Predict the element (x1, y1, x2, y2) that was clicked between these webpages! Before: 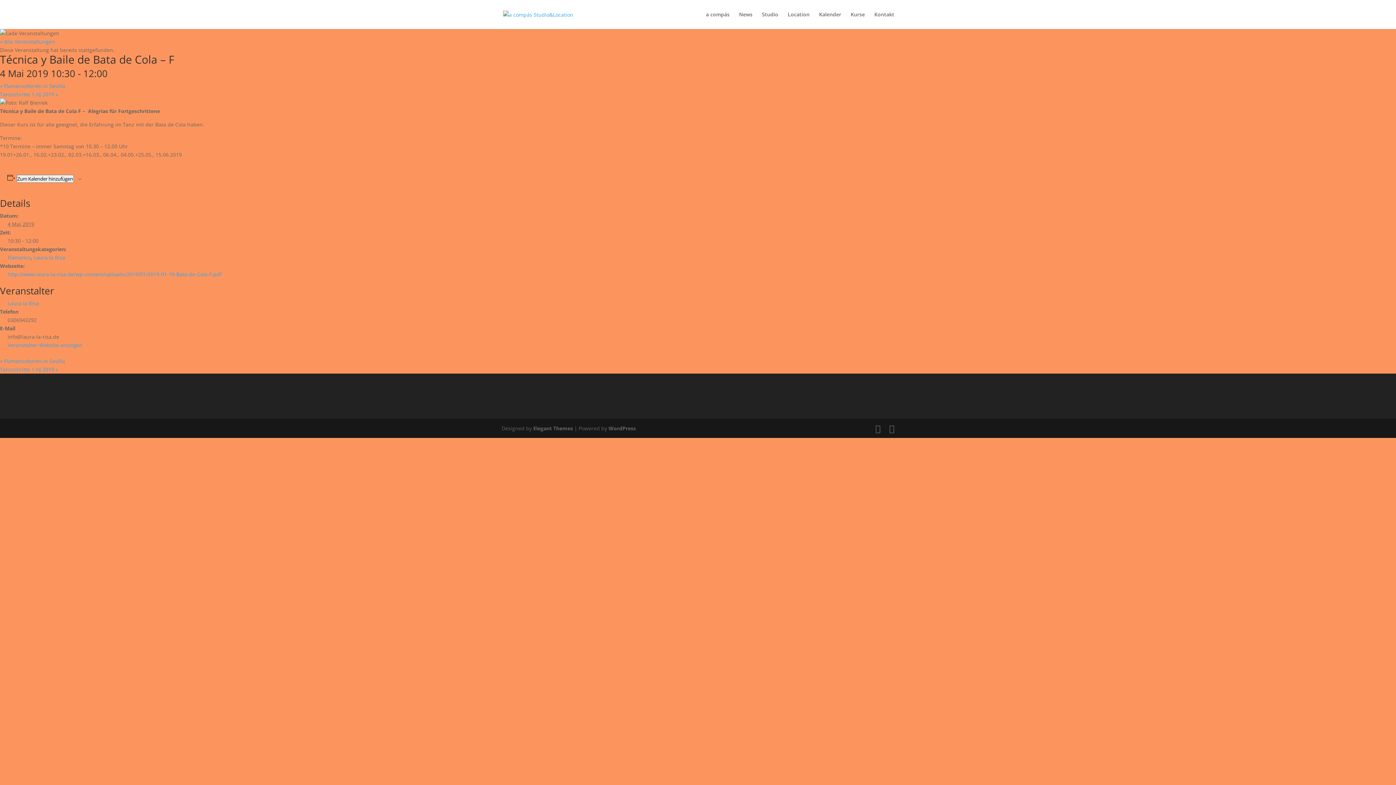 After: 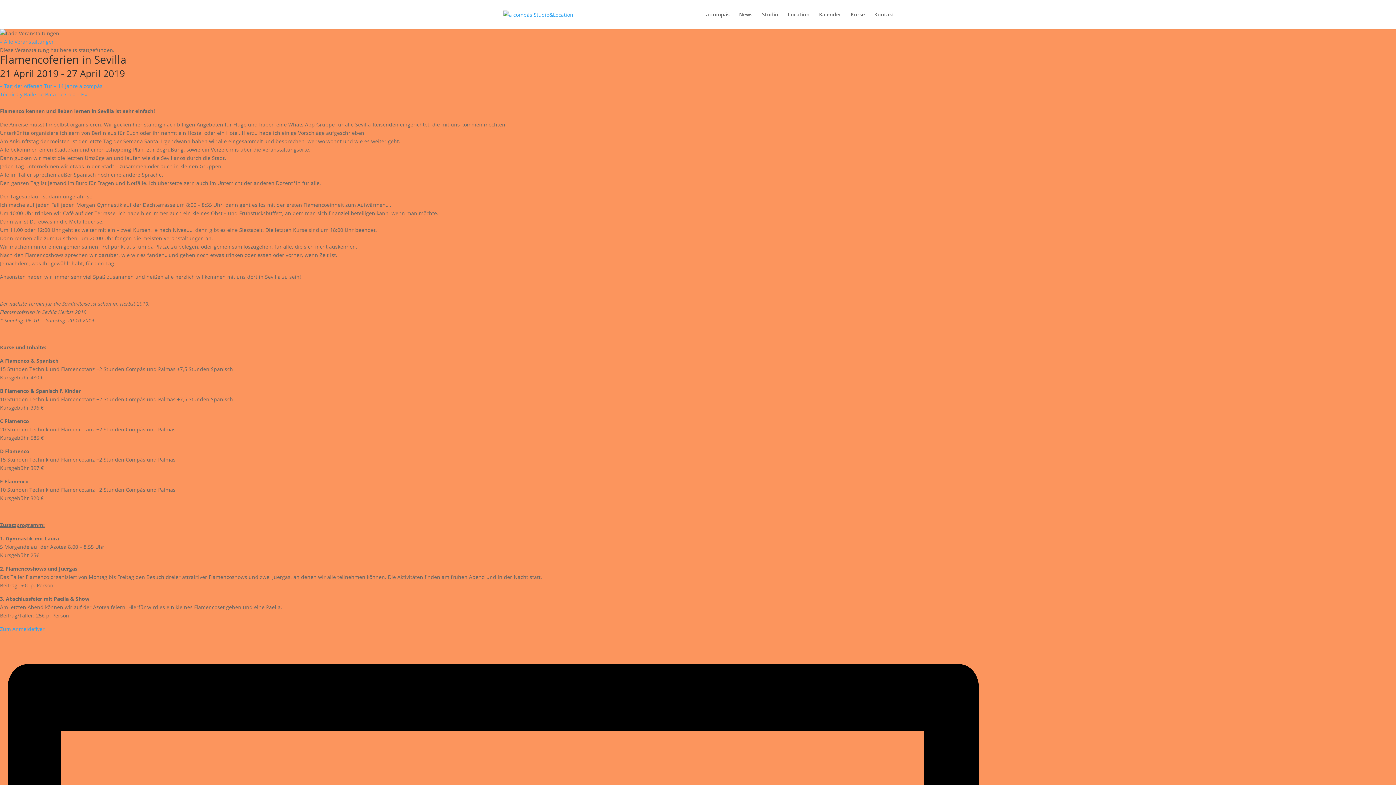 Action: label: « Flamencoferien in Sevilla bbox: (0, 357, 65, 364)